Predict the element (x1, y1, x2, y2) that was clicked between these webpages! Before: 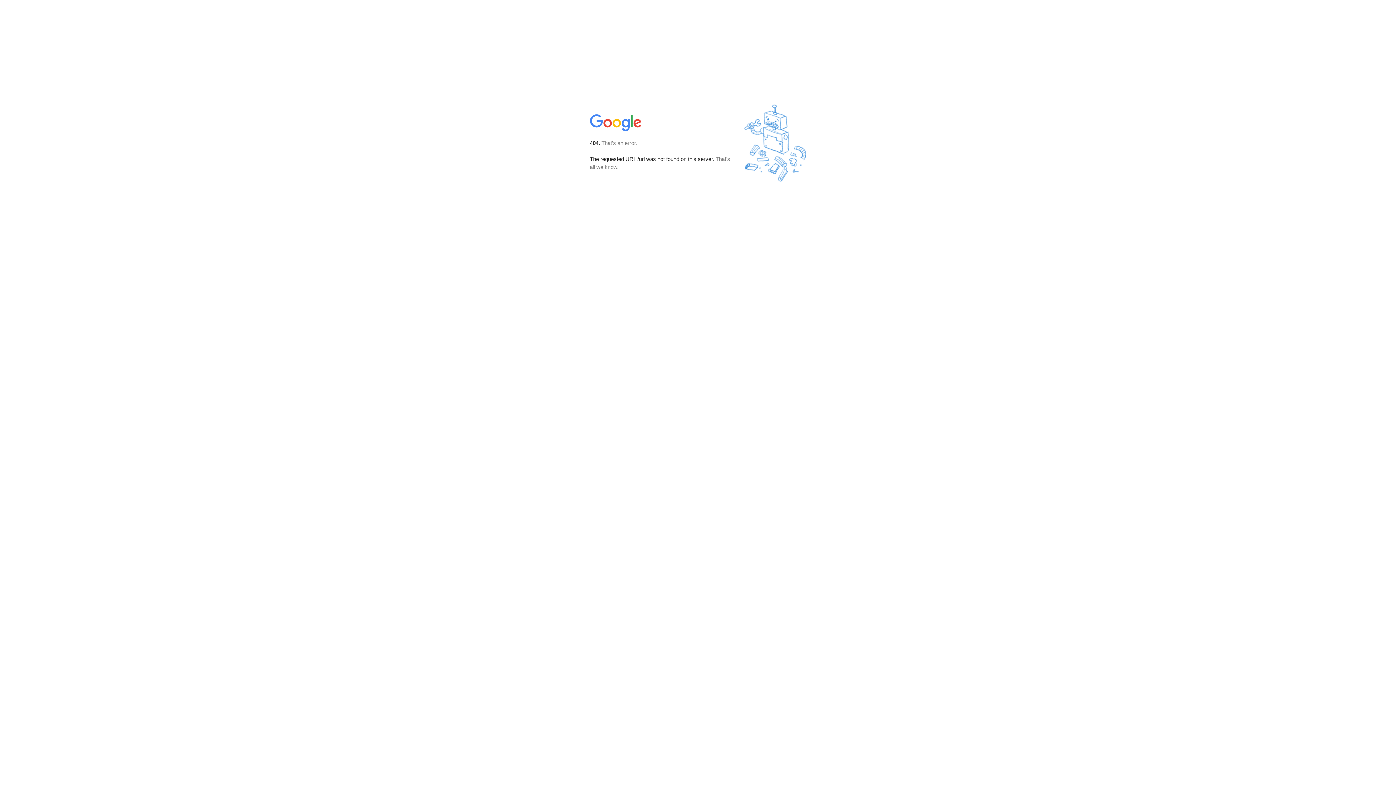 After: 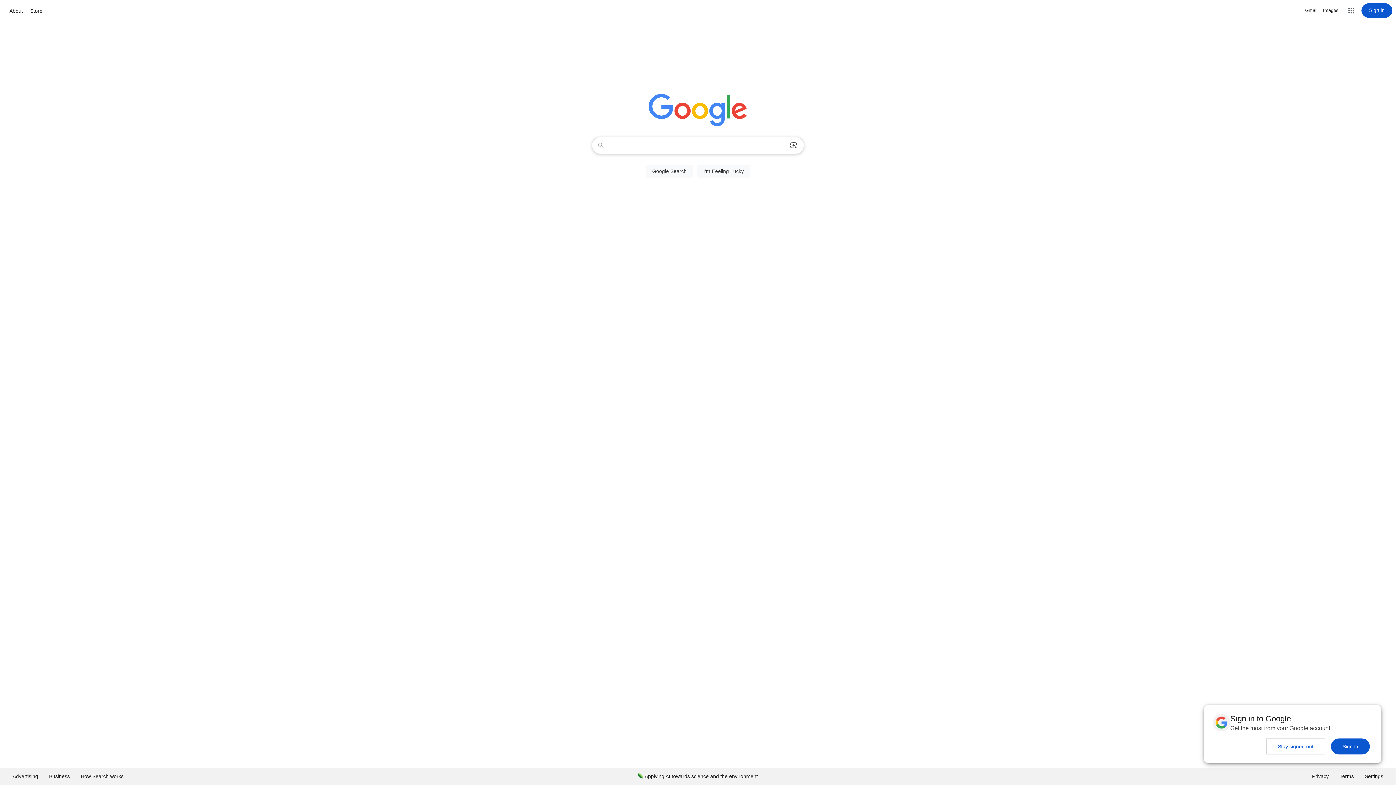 Action: bbox: (590, 127, 642, 134)